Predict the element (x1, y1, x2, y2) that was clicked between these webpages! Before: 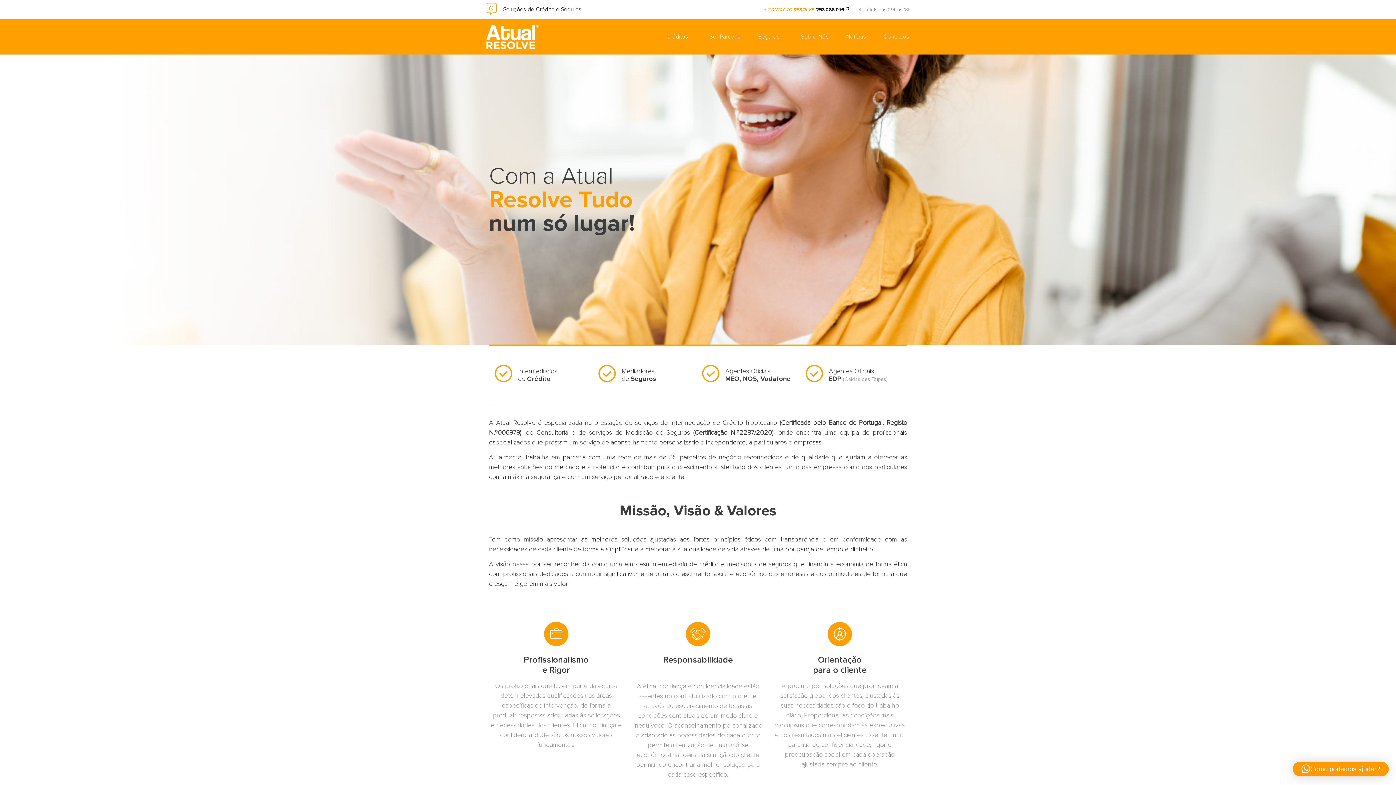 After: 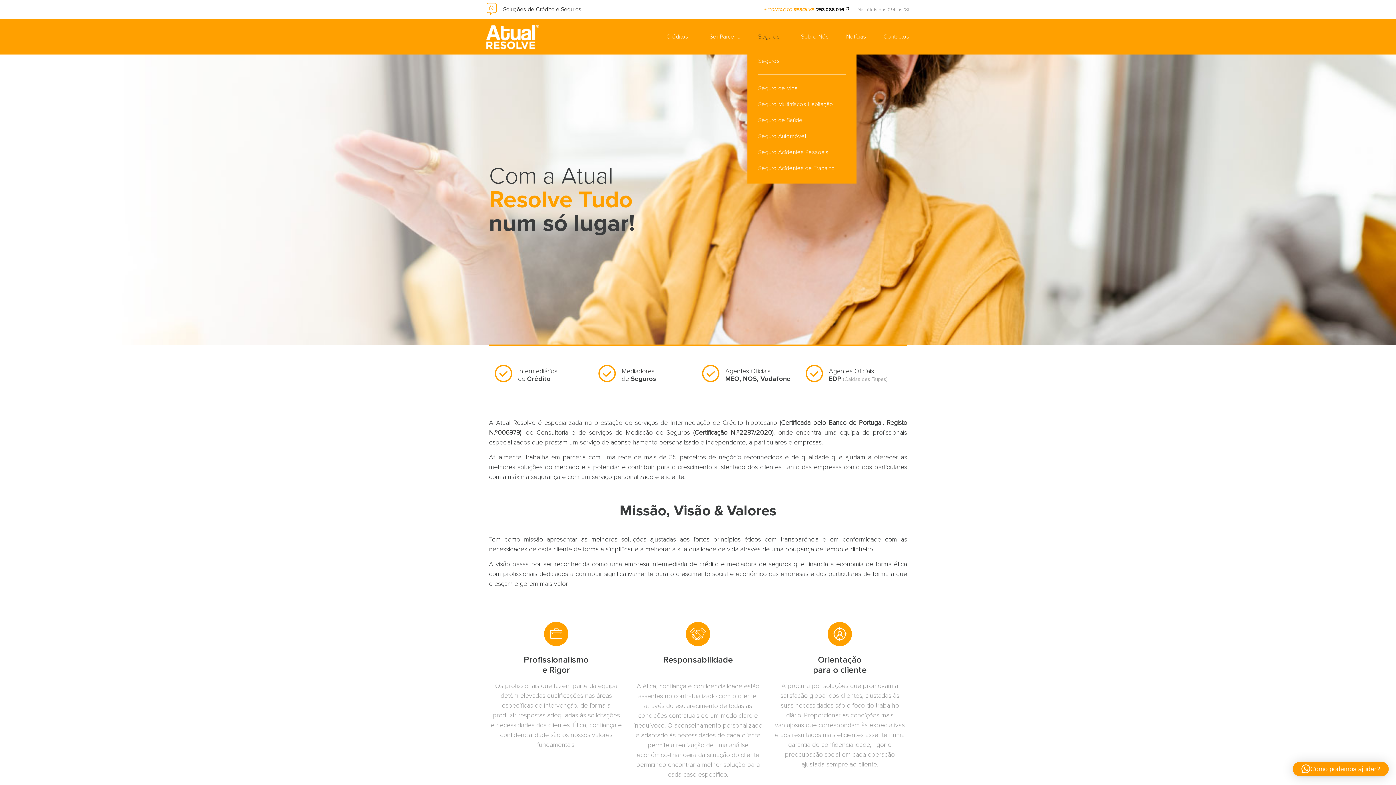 Action: label: Seguros bbox: (747, 27, 783, 45)